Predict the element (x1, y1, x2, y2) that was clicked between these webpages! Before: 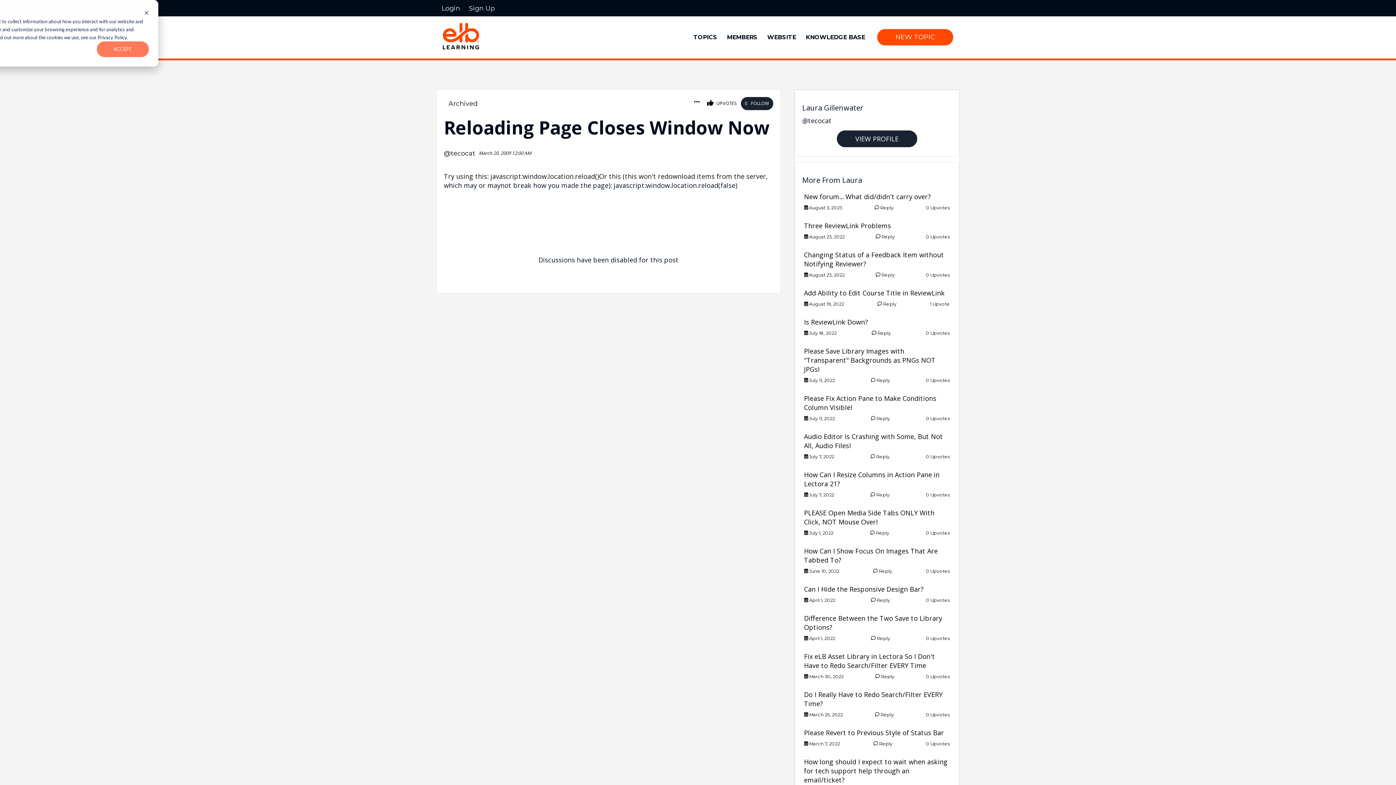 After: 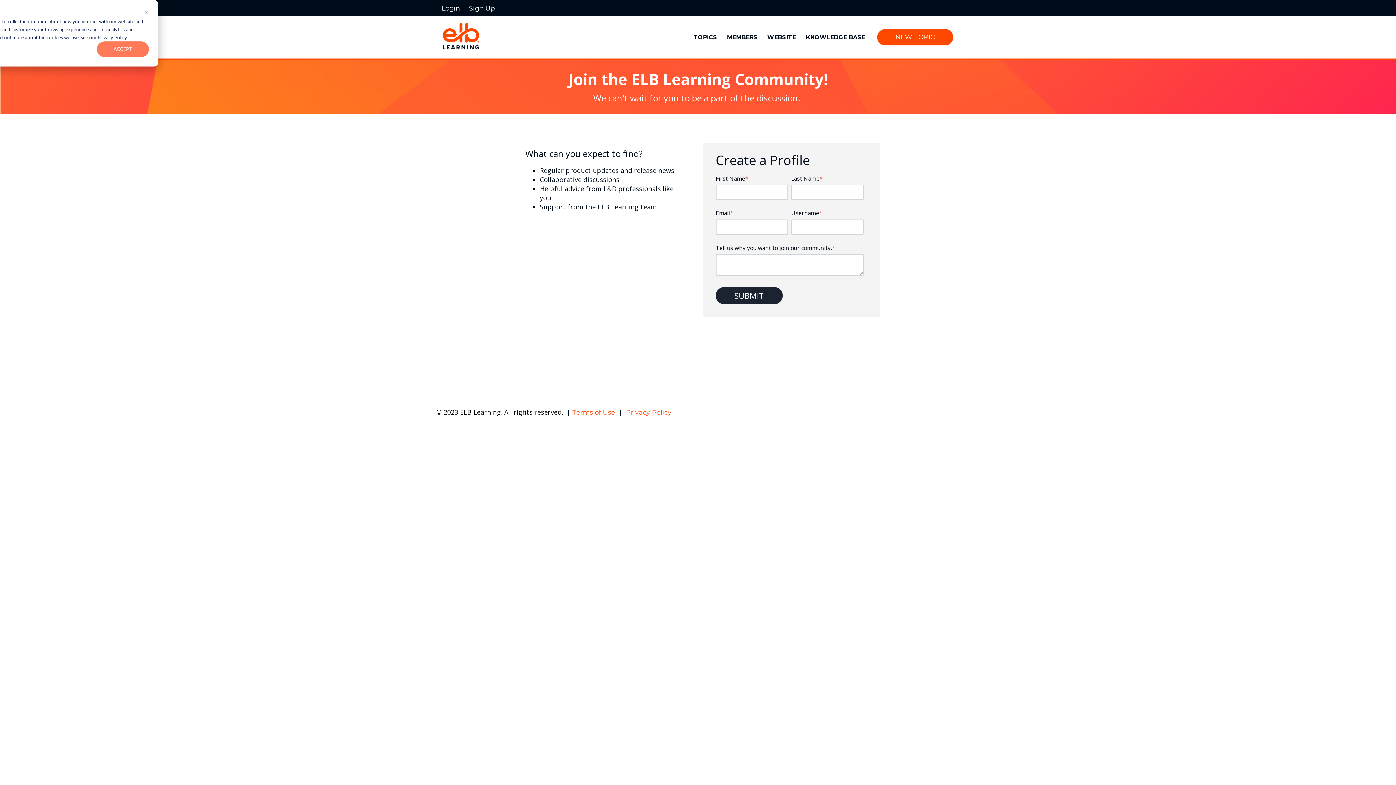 Action: bbox: (465, -3, 498, 19) label: Sign Up